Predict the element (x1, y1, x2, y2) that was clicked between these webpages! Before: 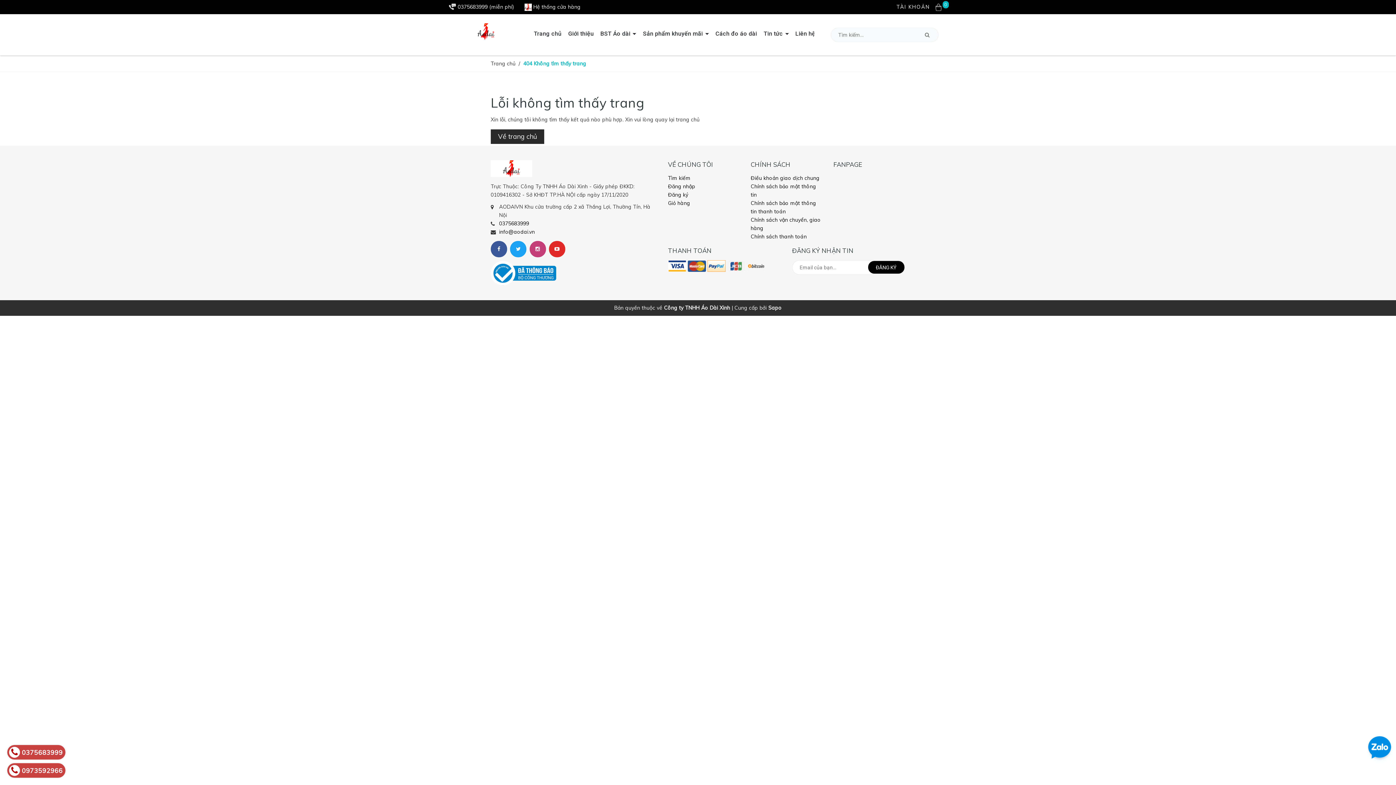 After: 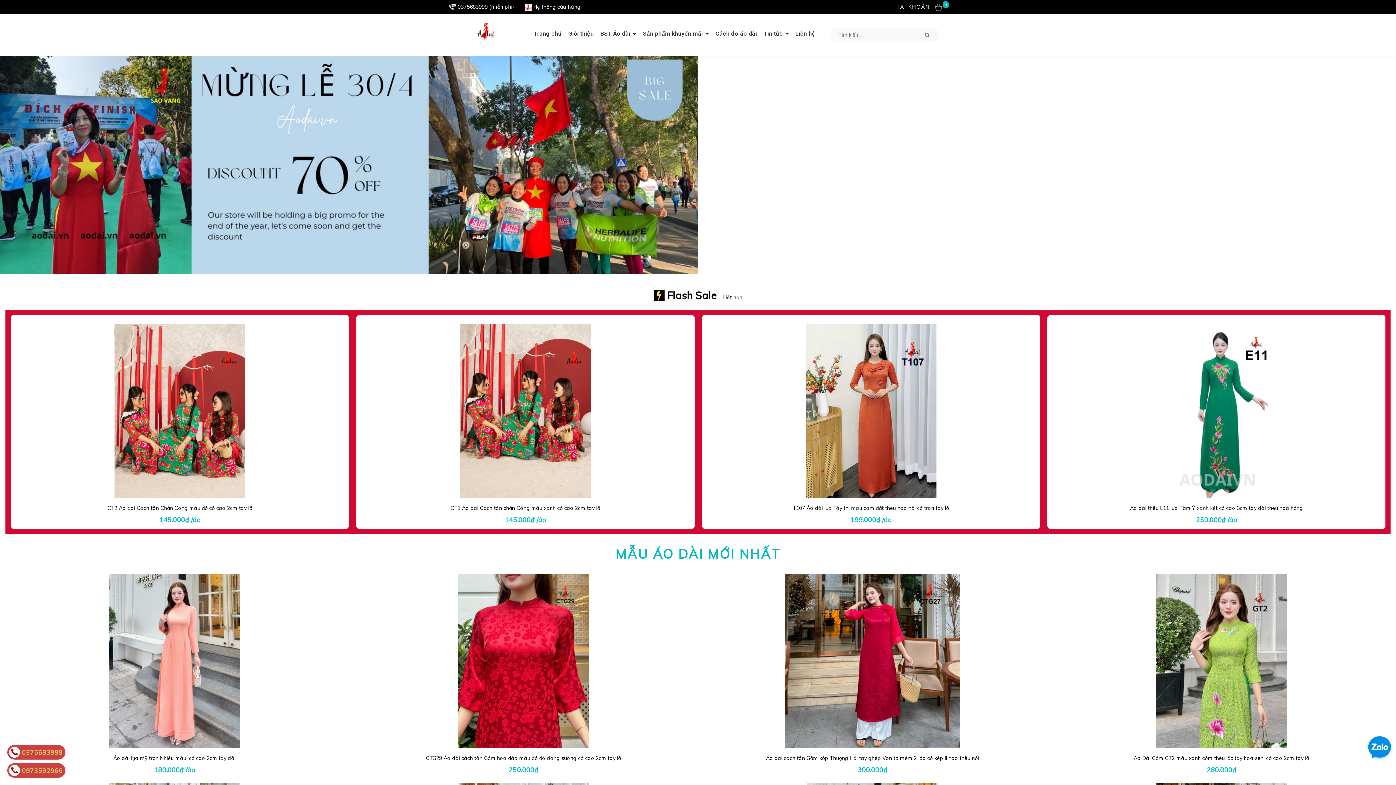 Action: label: Trang chủ bbox: (490, 60, 515, 66)